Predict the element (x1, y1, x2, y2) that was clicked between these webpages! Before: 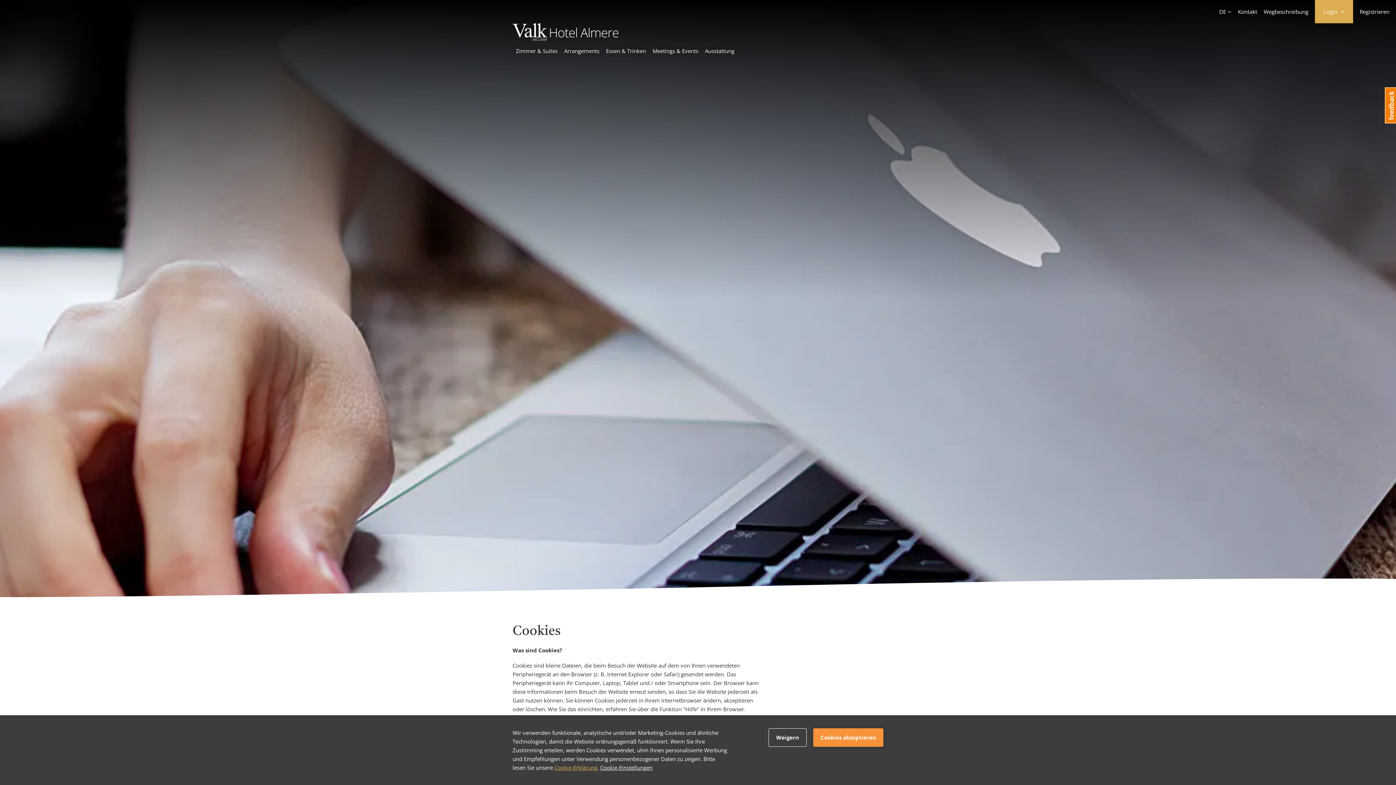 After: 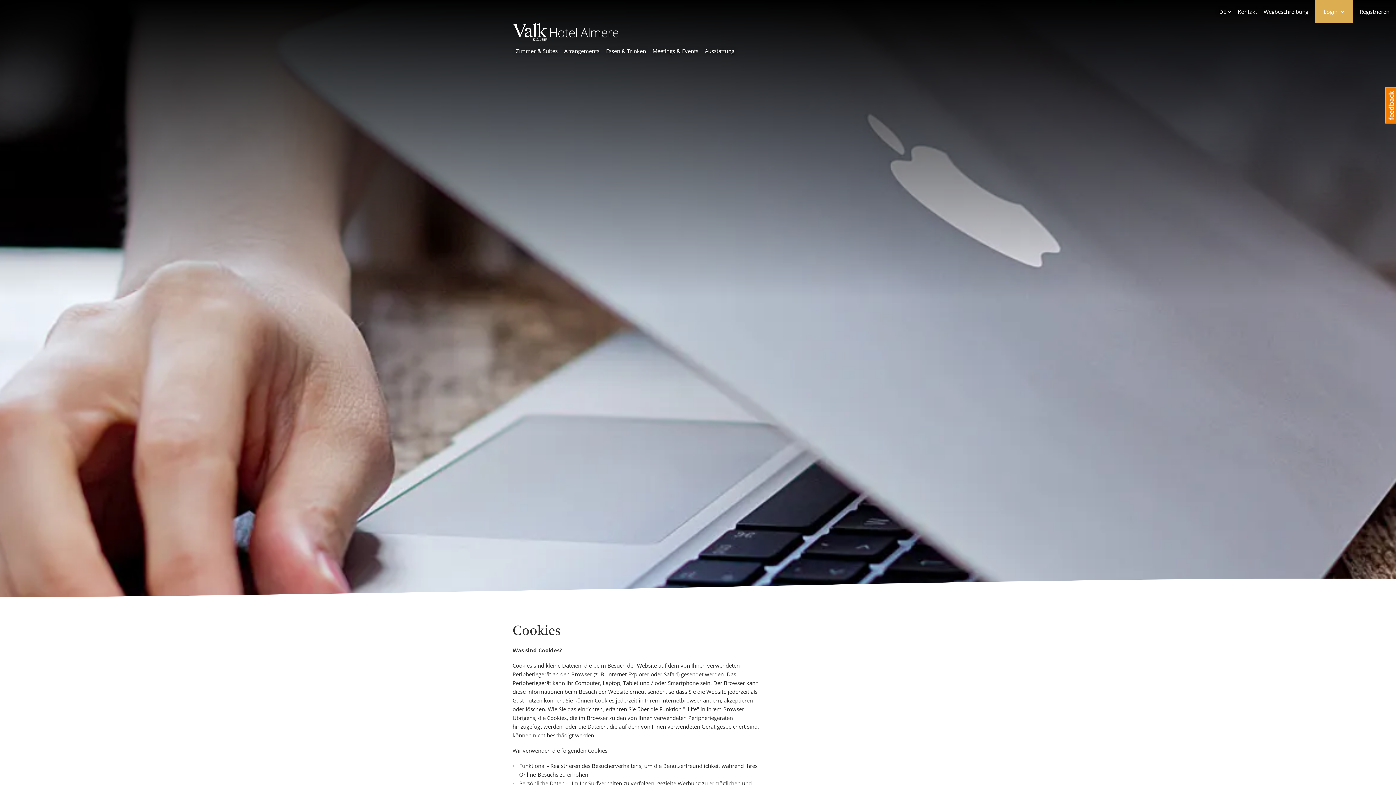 Action: label: Weigern bbox: (768, 728, 806, 747)